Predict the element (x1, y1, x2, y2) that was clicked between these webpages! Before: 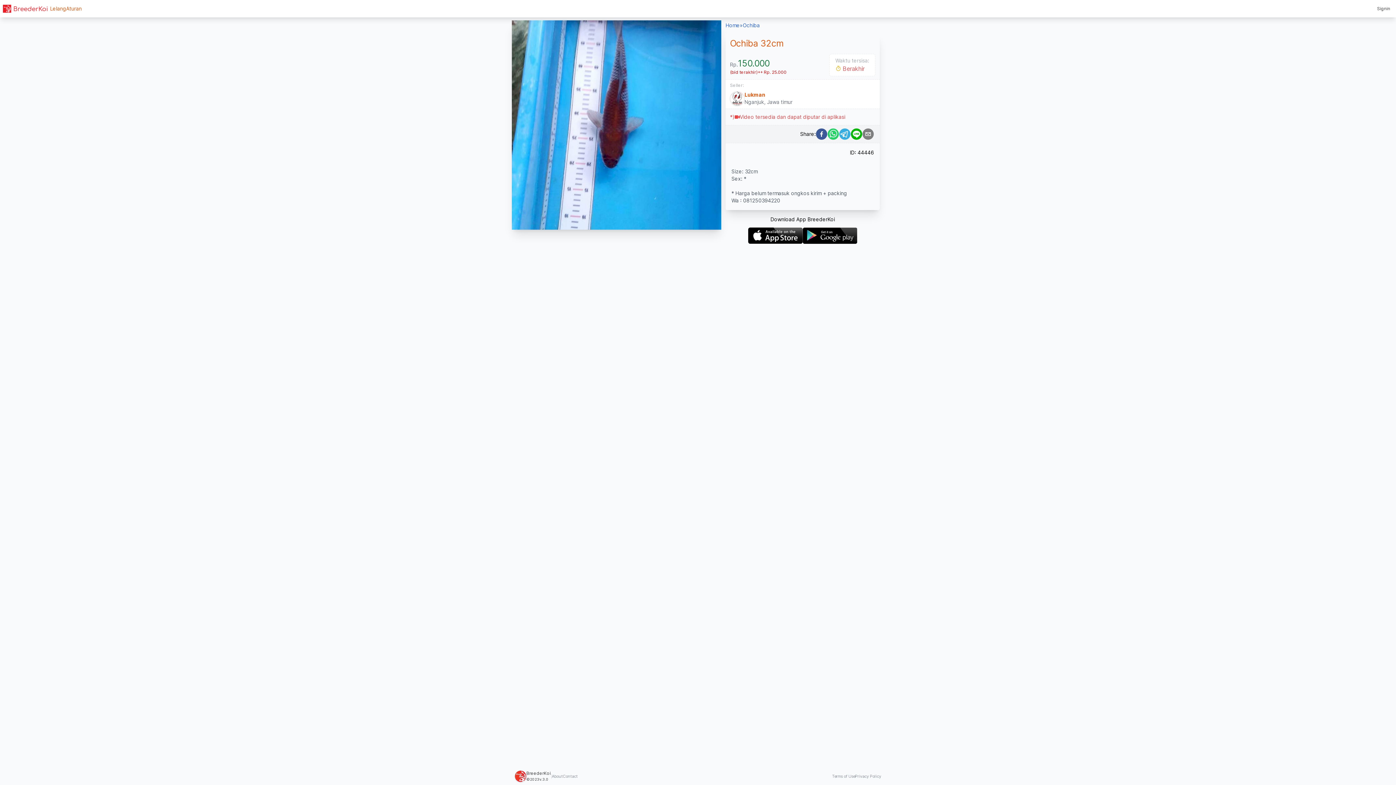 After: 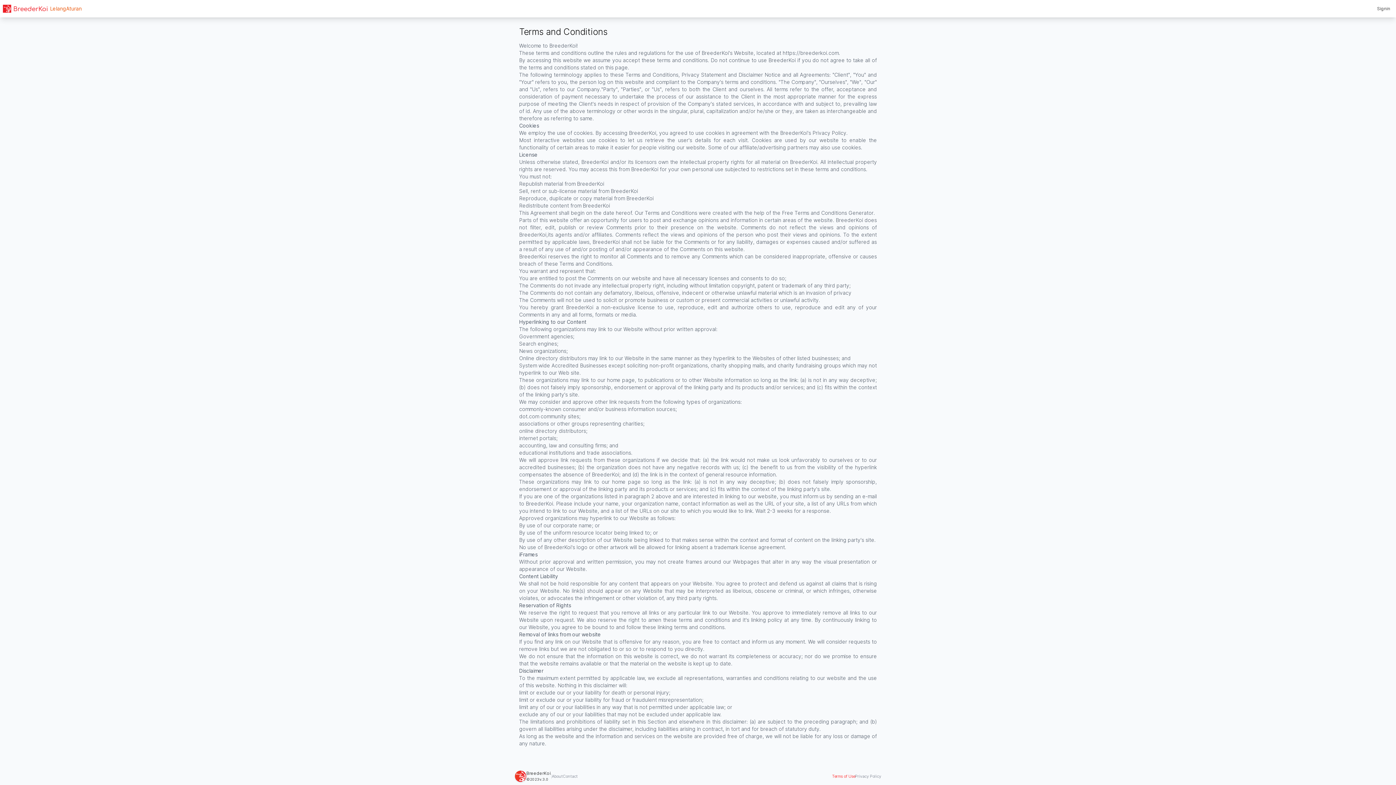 Action: label: Terms of Use bbox: (832, 773, 855, 779)